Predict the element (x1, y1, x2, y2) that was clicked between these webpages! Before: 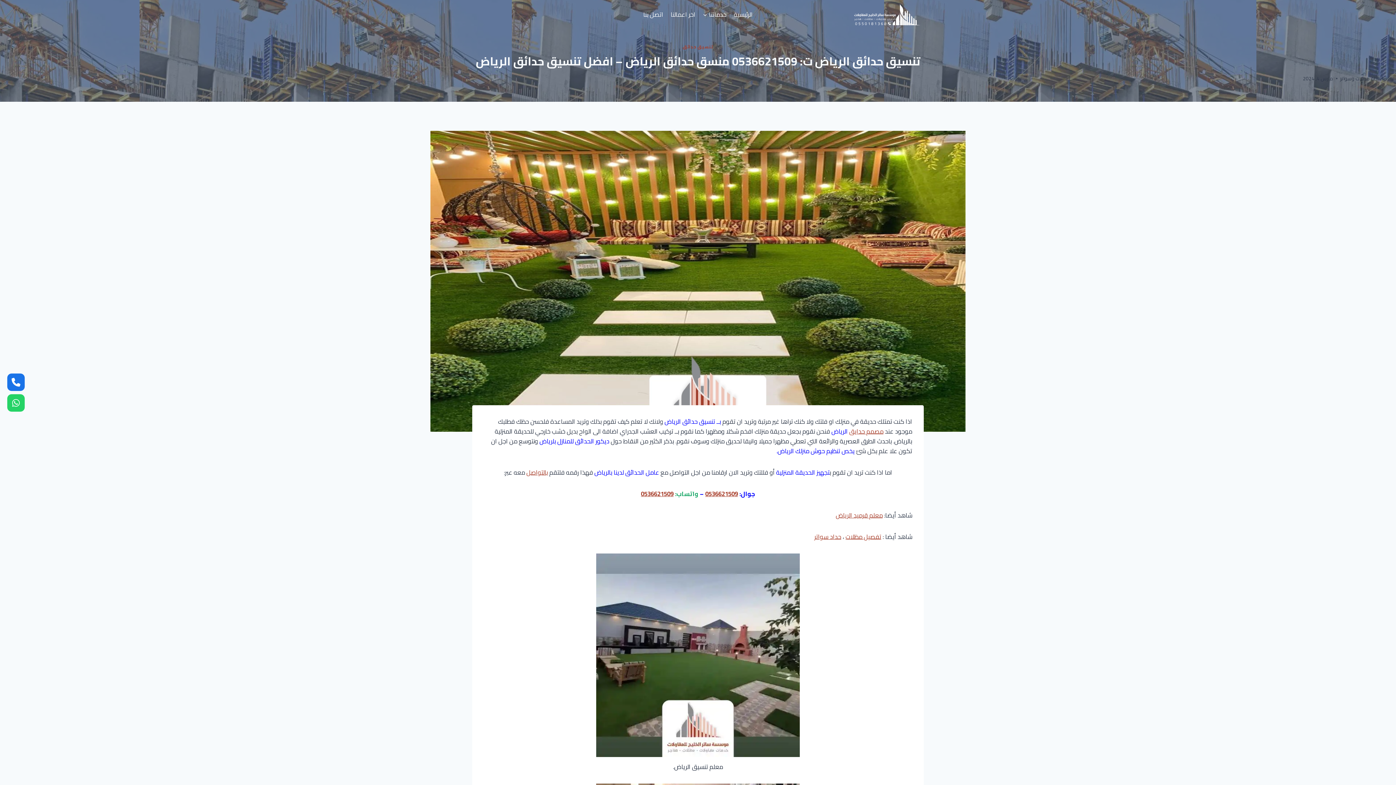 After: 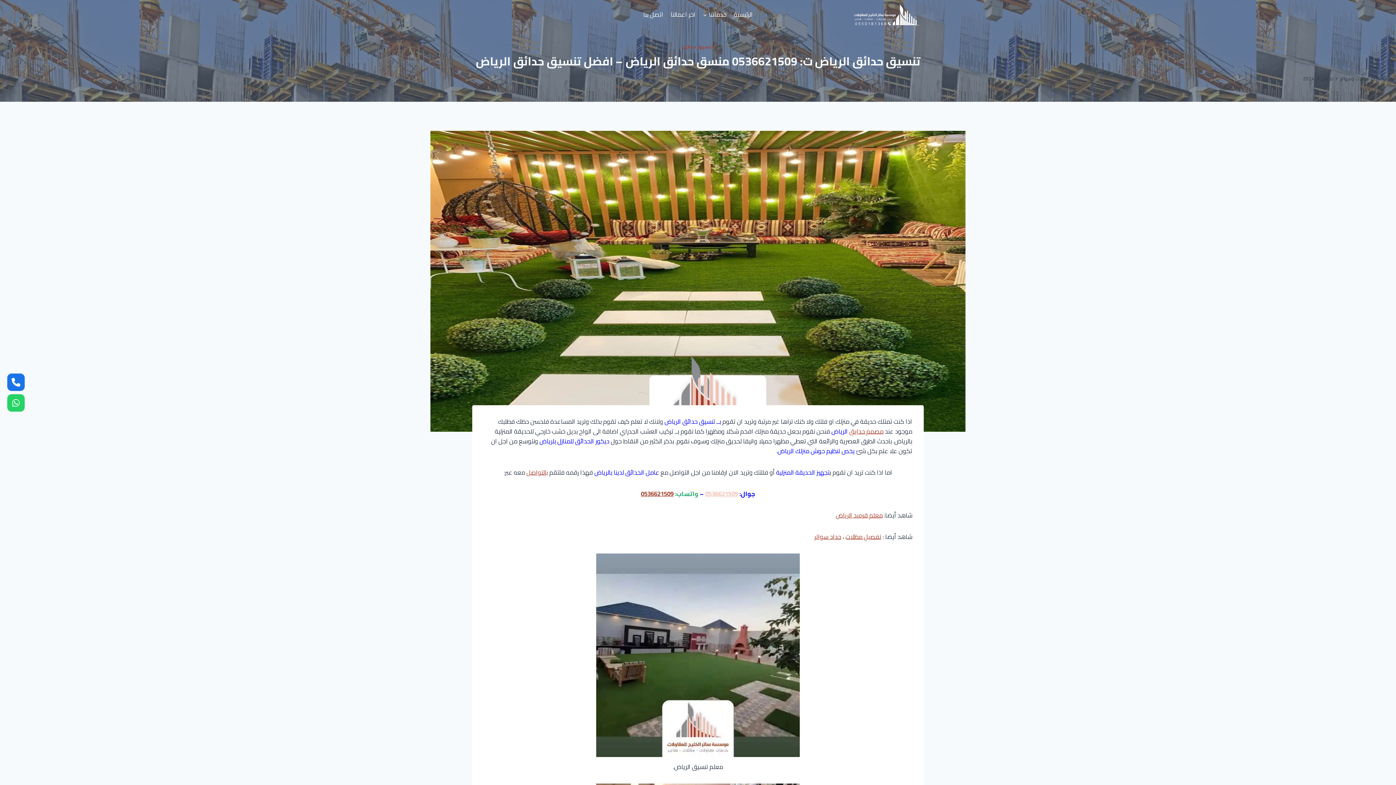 Action: bbox: (705, 488, 738, 499) label: 0536621509